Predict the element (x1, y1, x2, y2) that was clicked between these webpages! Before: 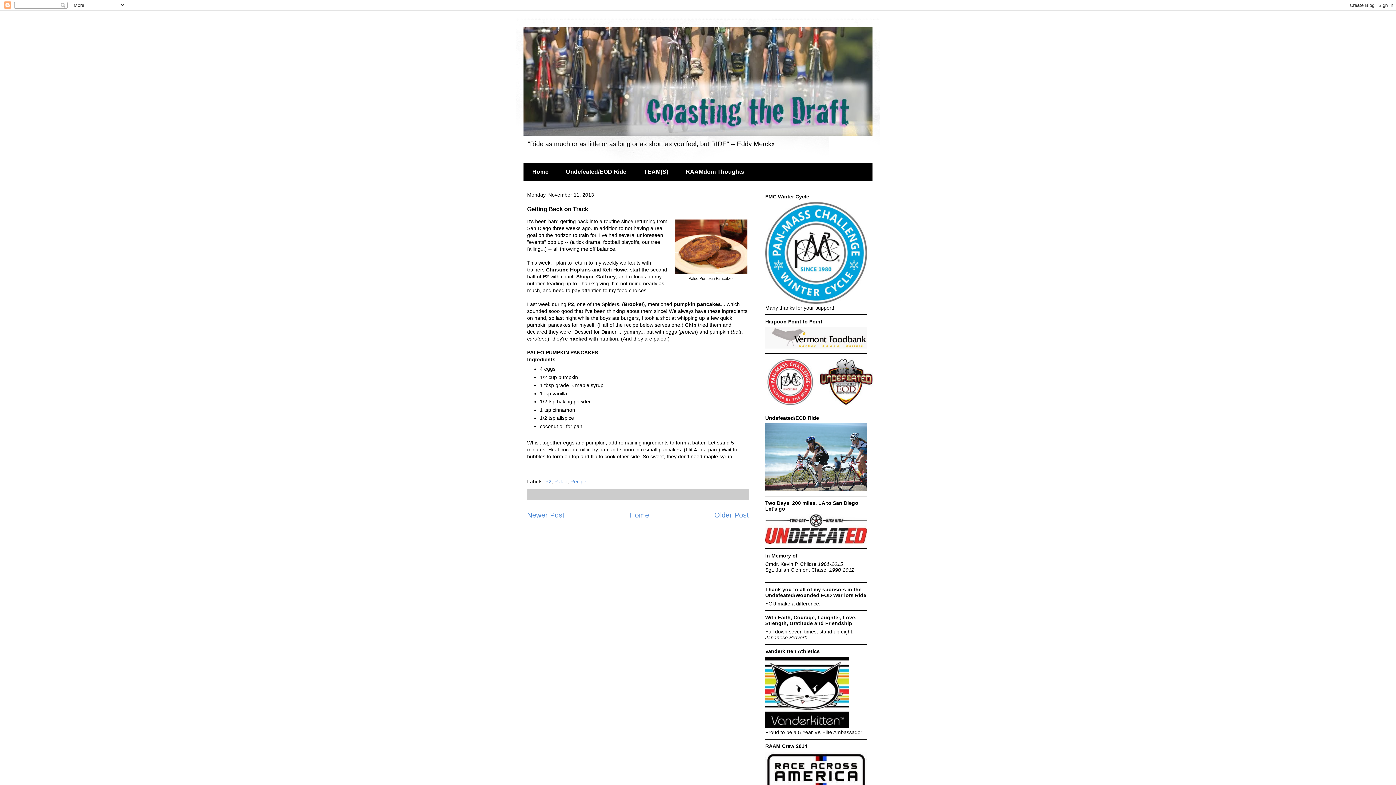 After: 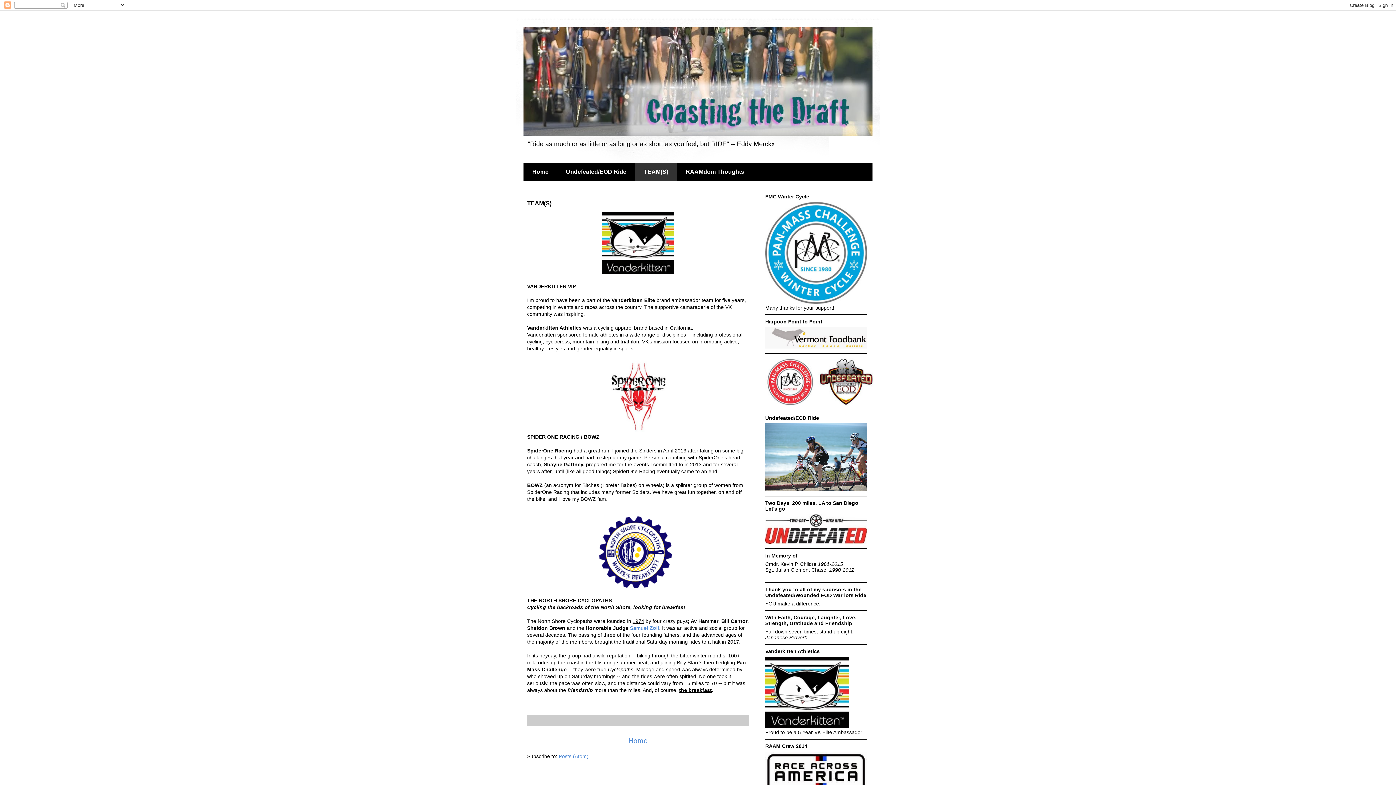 Action: label: TEAM(S) bbox: (635, 162, 677, 181)